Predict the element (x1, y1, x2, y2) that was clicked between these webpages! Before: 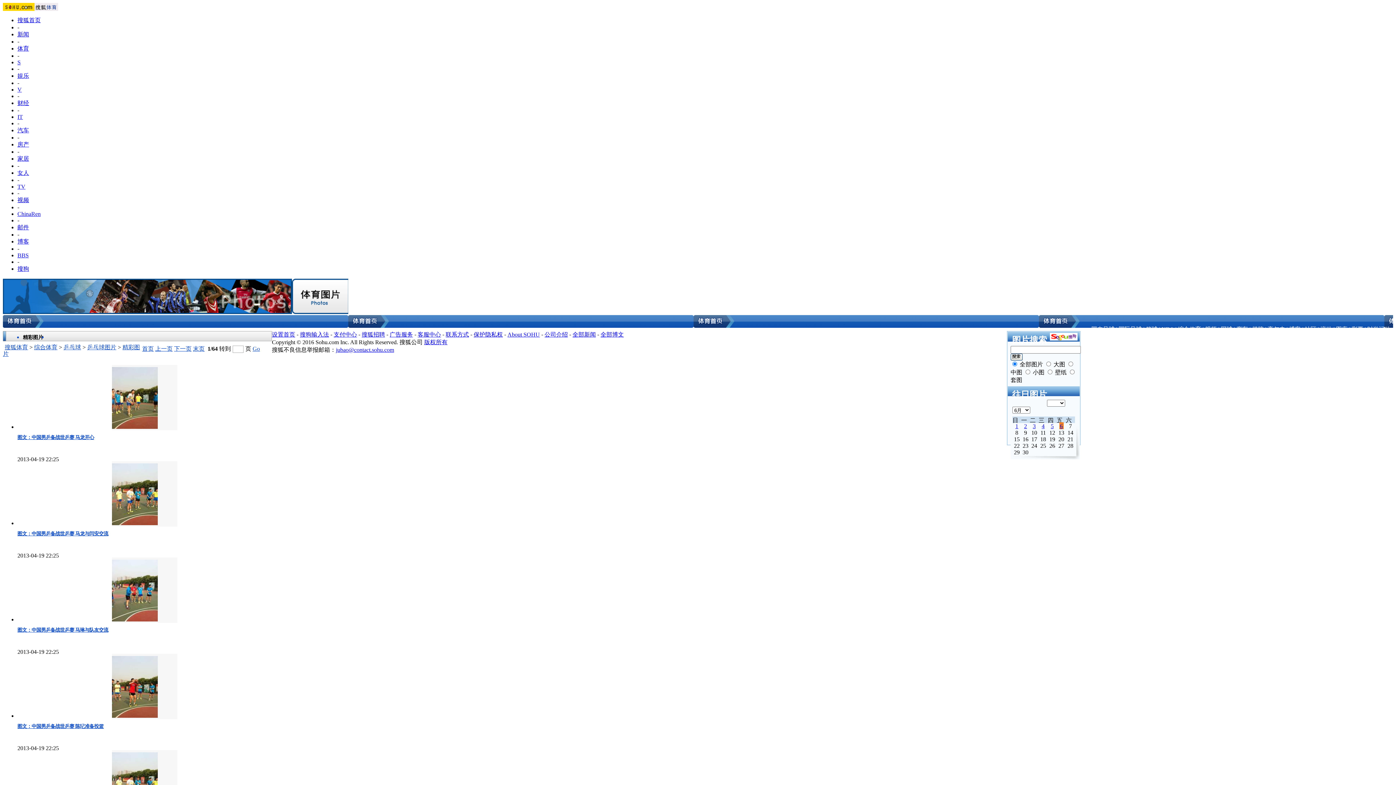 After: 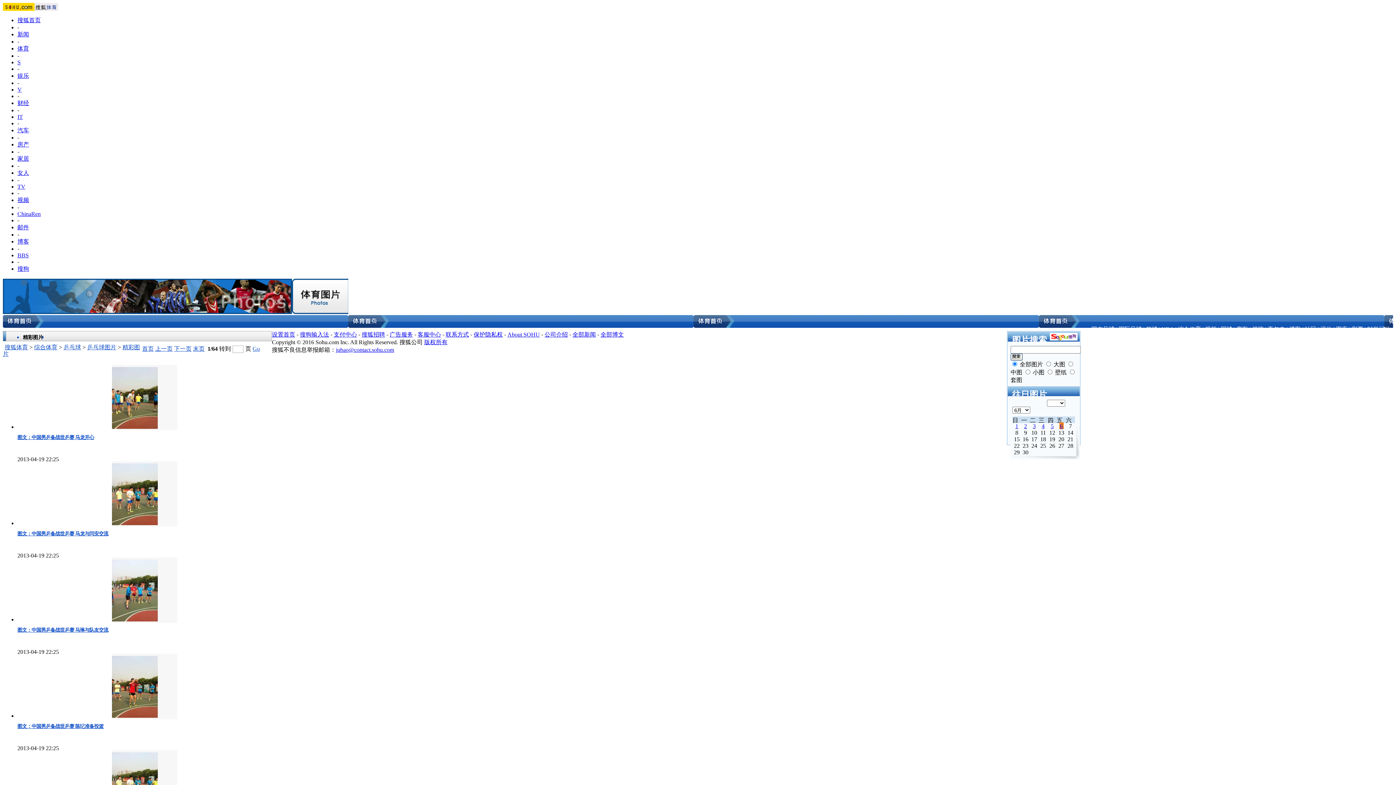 Action: bbox: (1051, 423, 1054, 429) label: 5